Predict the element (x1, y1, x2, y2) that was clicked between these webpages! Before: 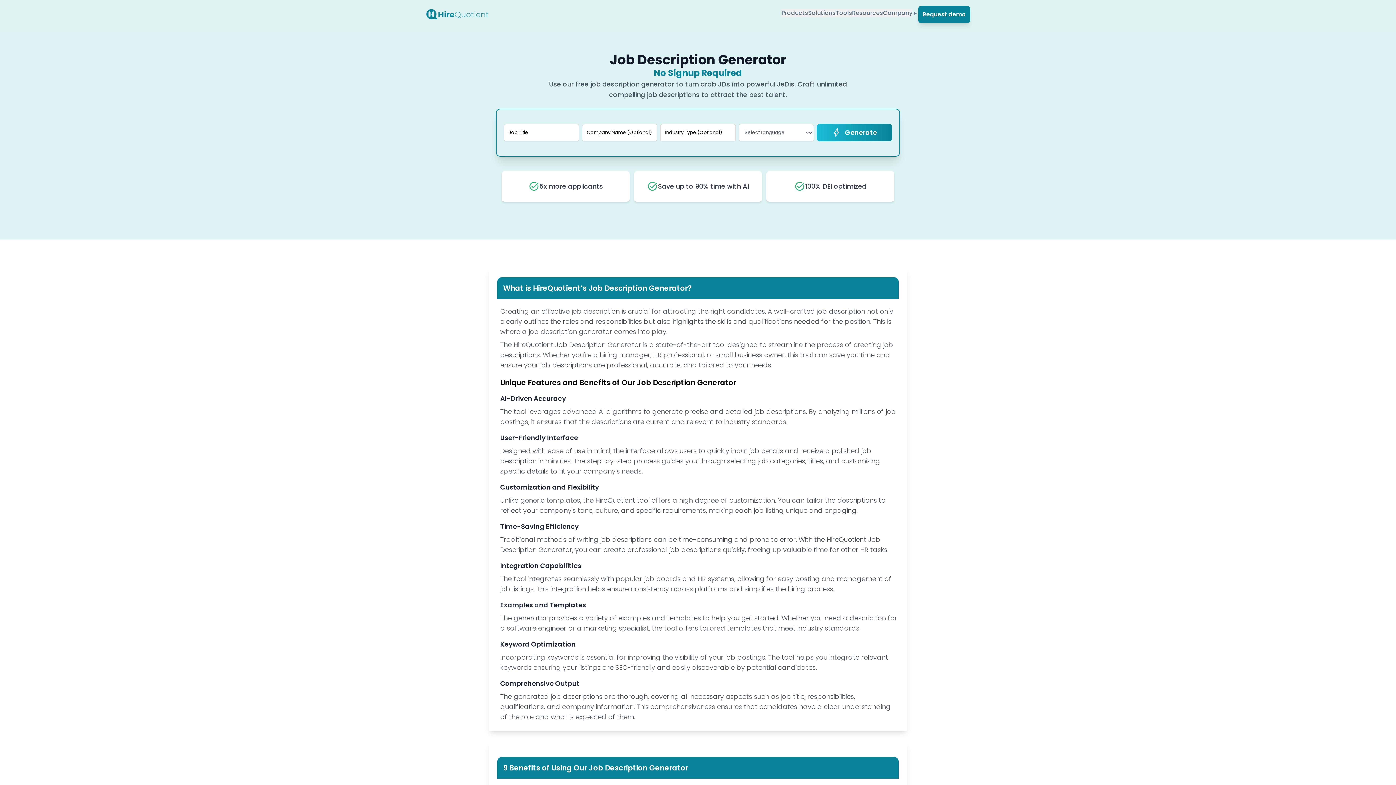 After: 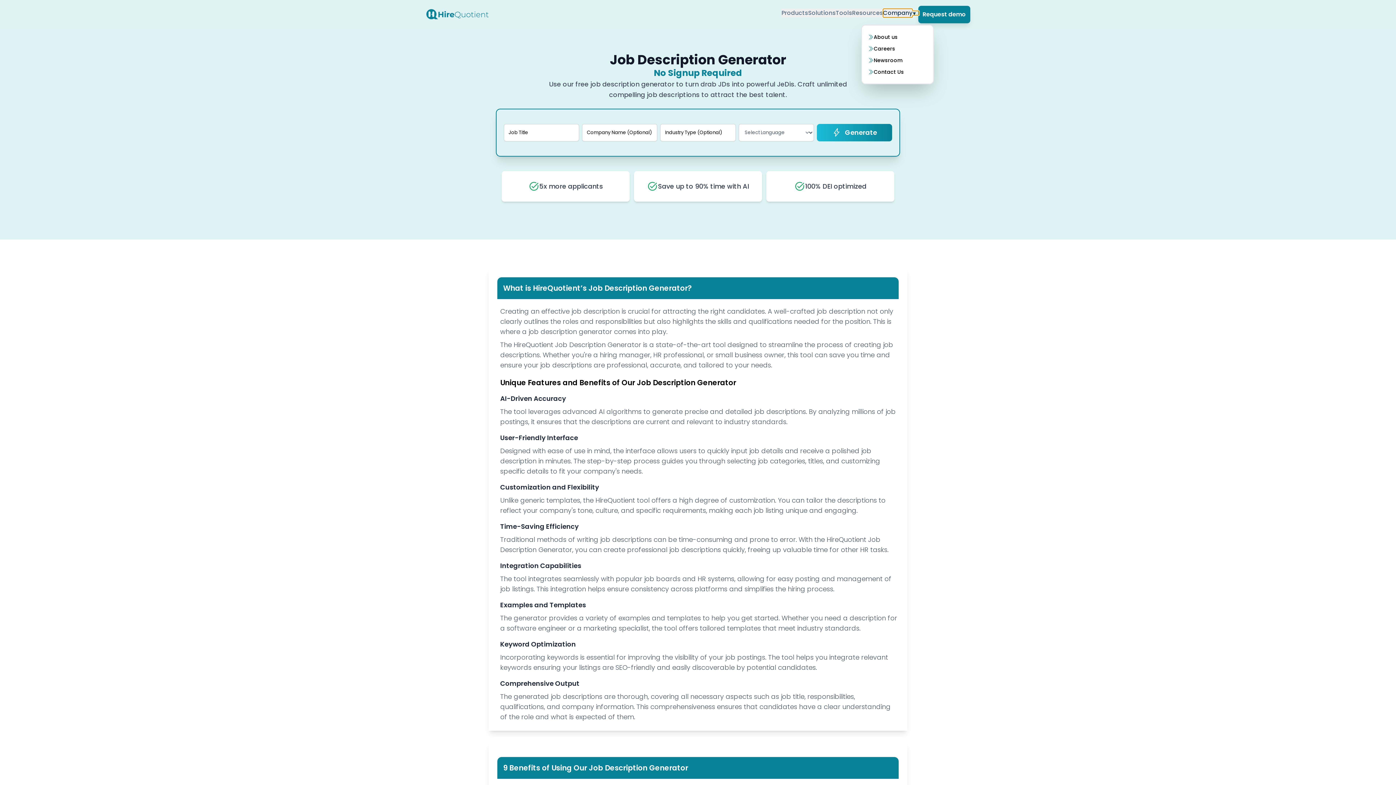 Action: label: Company bbox: (883, 8, 912, 17)